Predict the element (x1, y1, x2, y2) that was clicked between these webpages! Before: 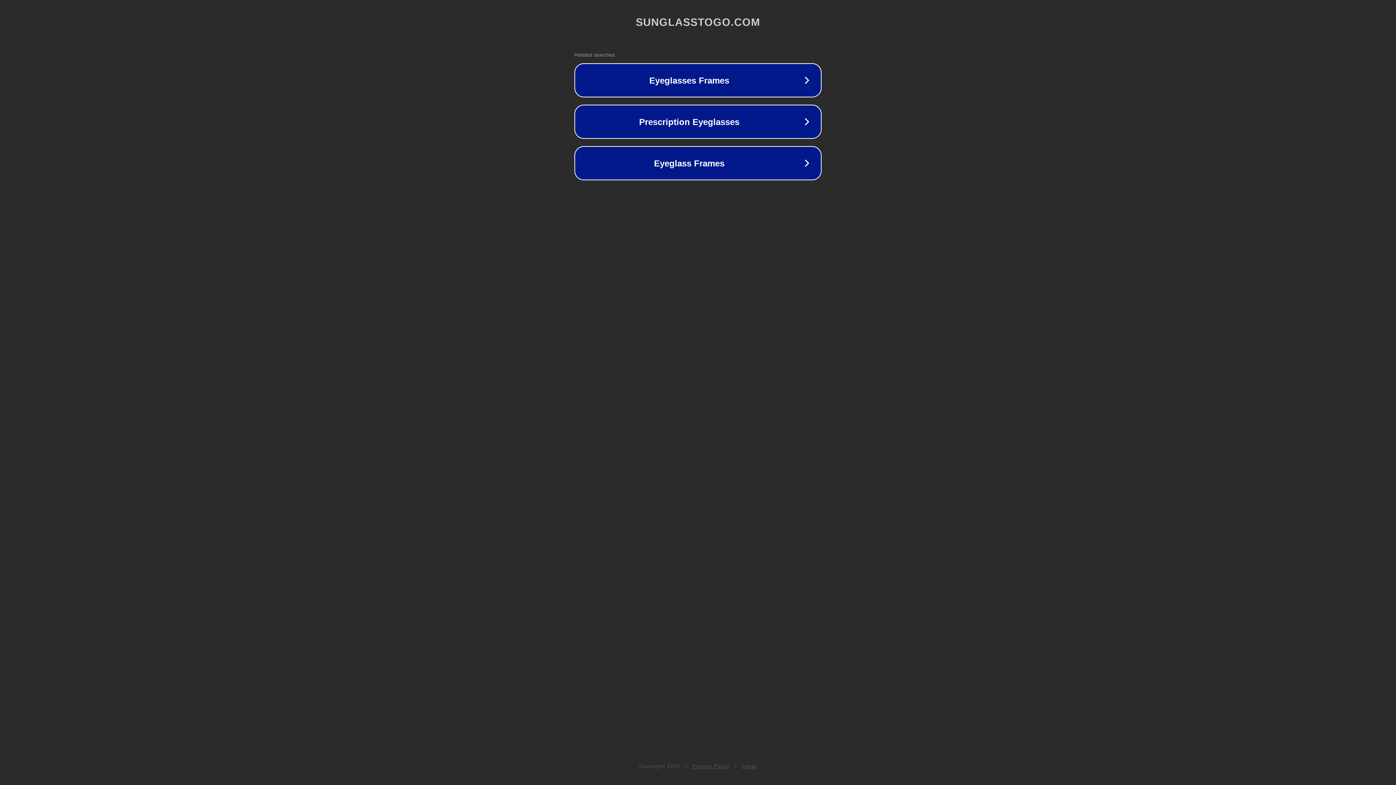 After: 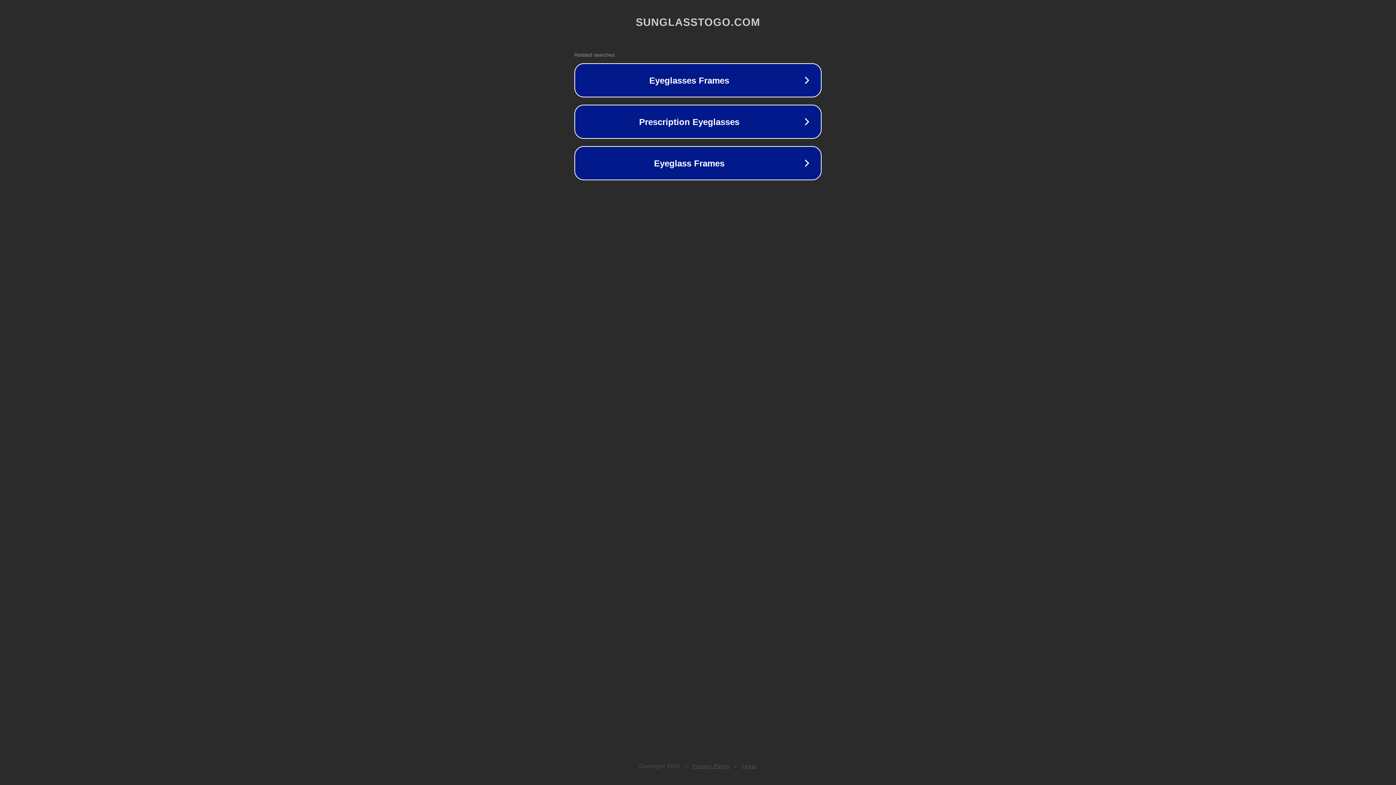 Action: bbox: (692, 763, 730, 769) label: Privacy Policy